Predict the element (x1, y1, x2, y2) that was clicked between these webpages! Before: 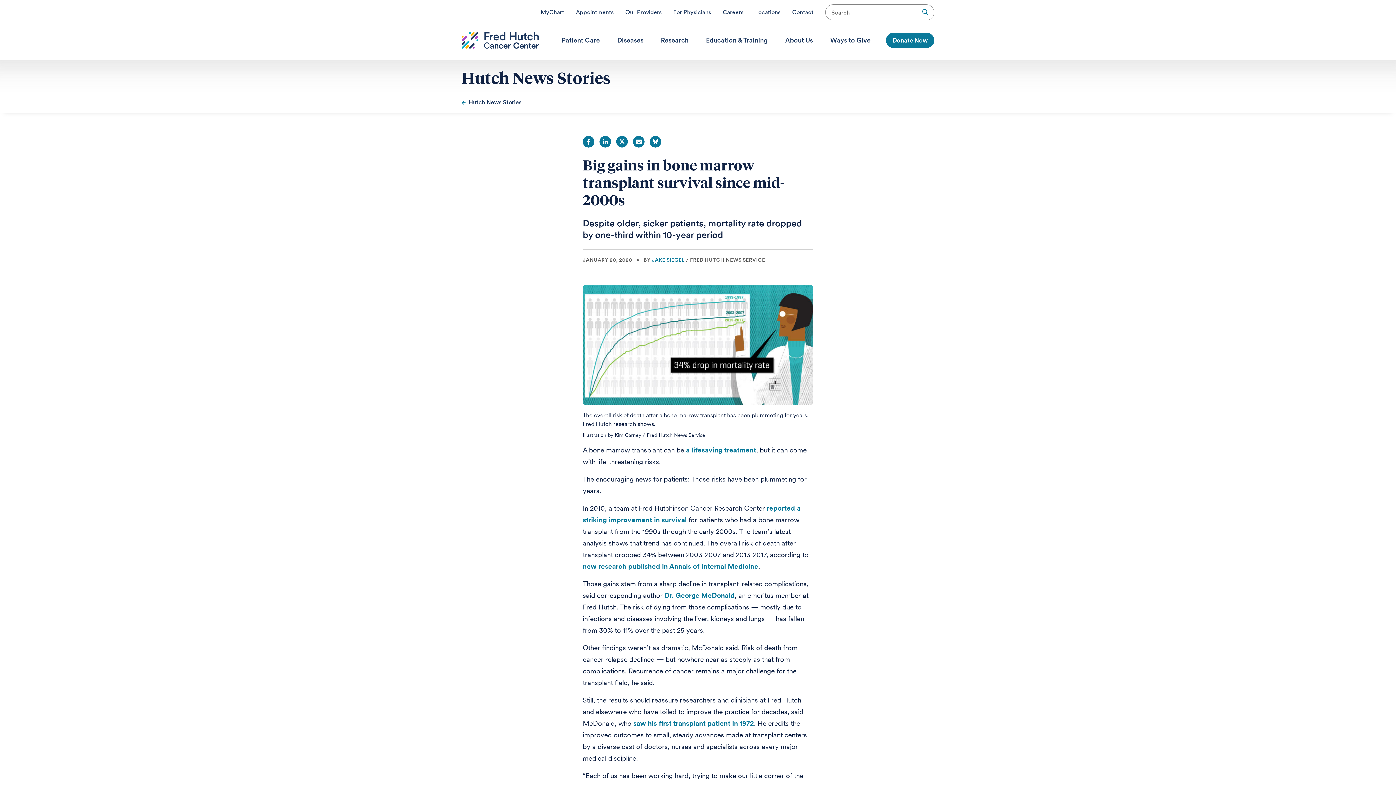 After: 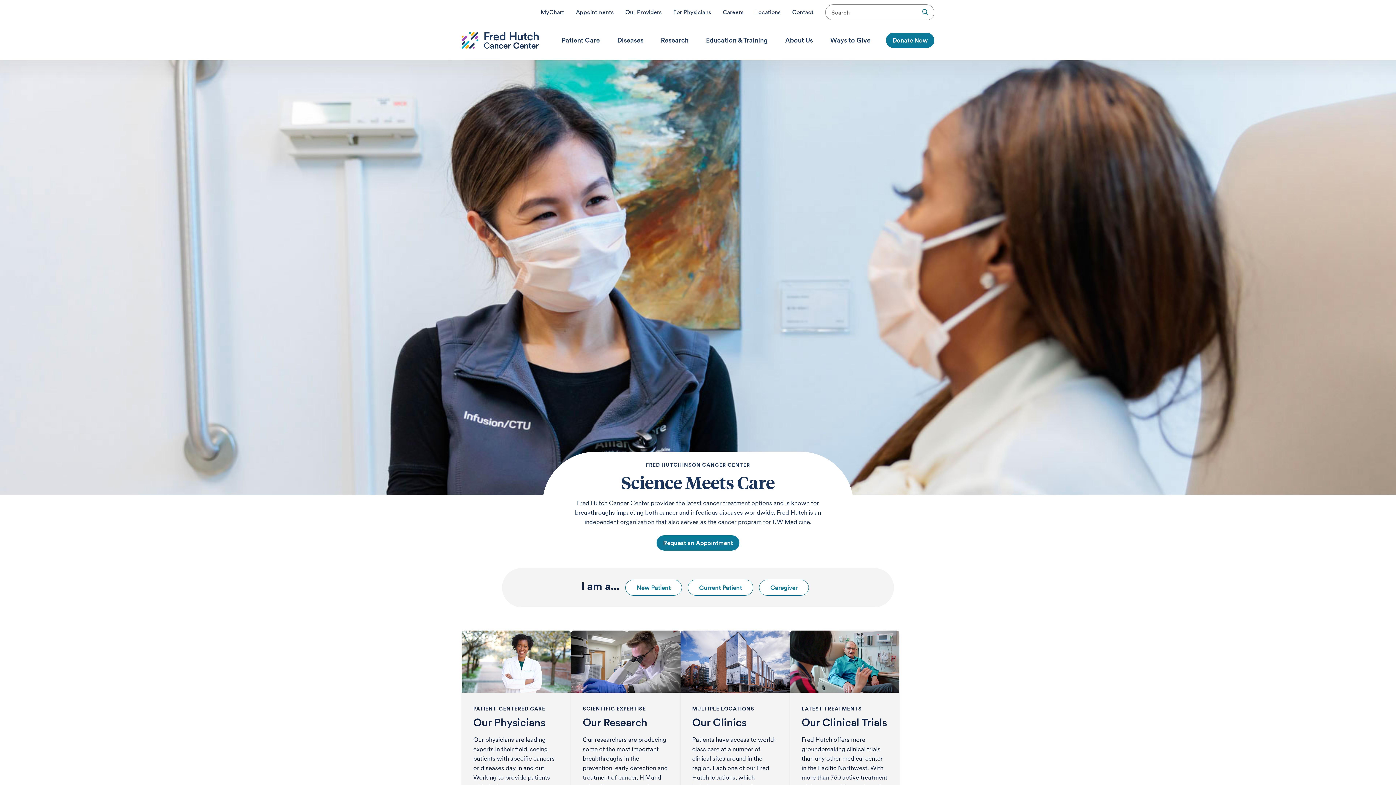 Action: bbox: (461, 32, 538, 48) label: "Fred Hutch Cancer Center" "Cures Start Here"